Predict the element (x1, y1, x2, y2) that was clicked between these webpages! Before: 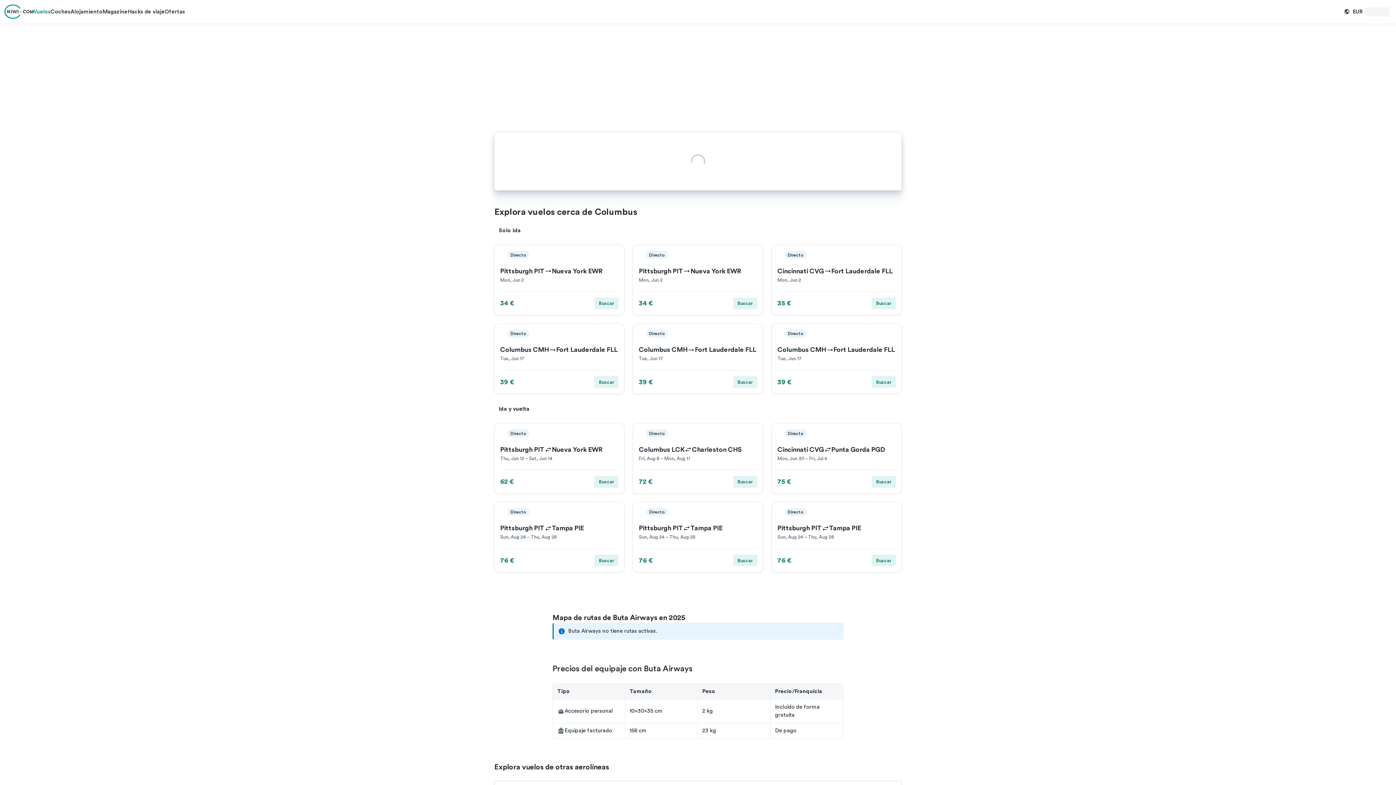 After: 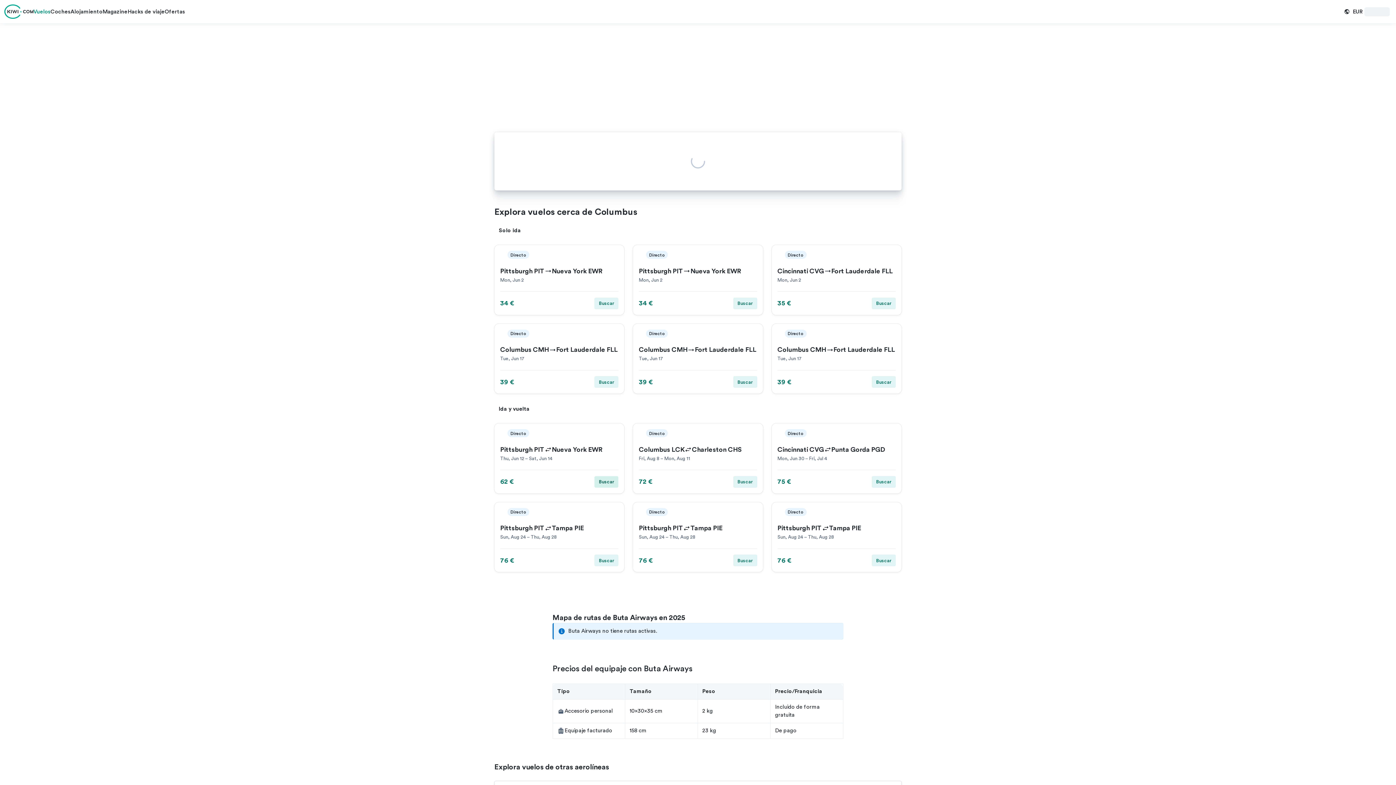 Action: bbox: (594, 476, 618, 487) label: Buscar